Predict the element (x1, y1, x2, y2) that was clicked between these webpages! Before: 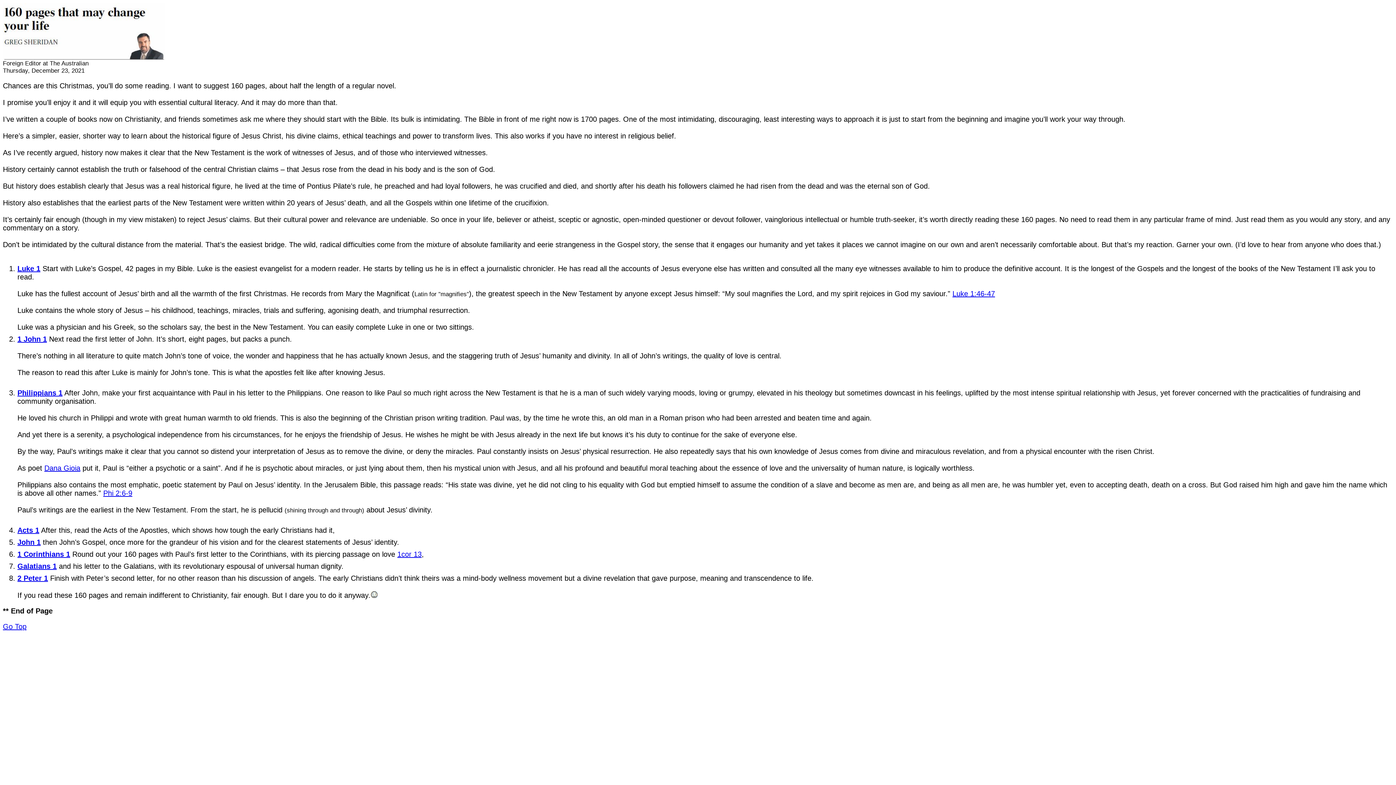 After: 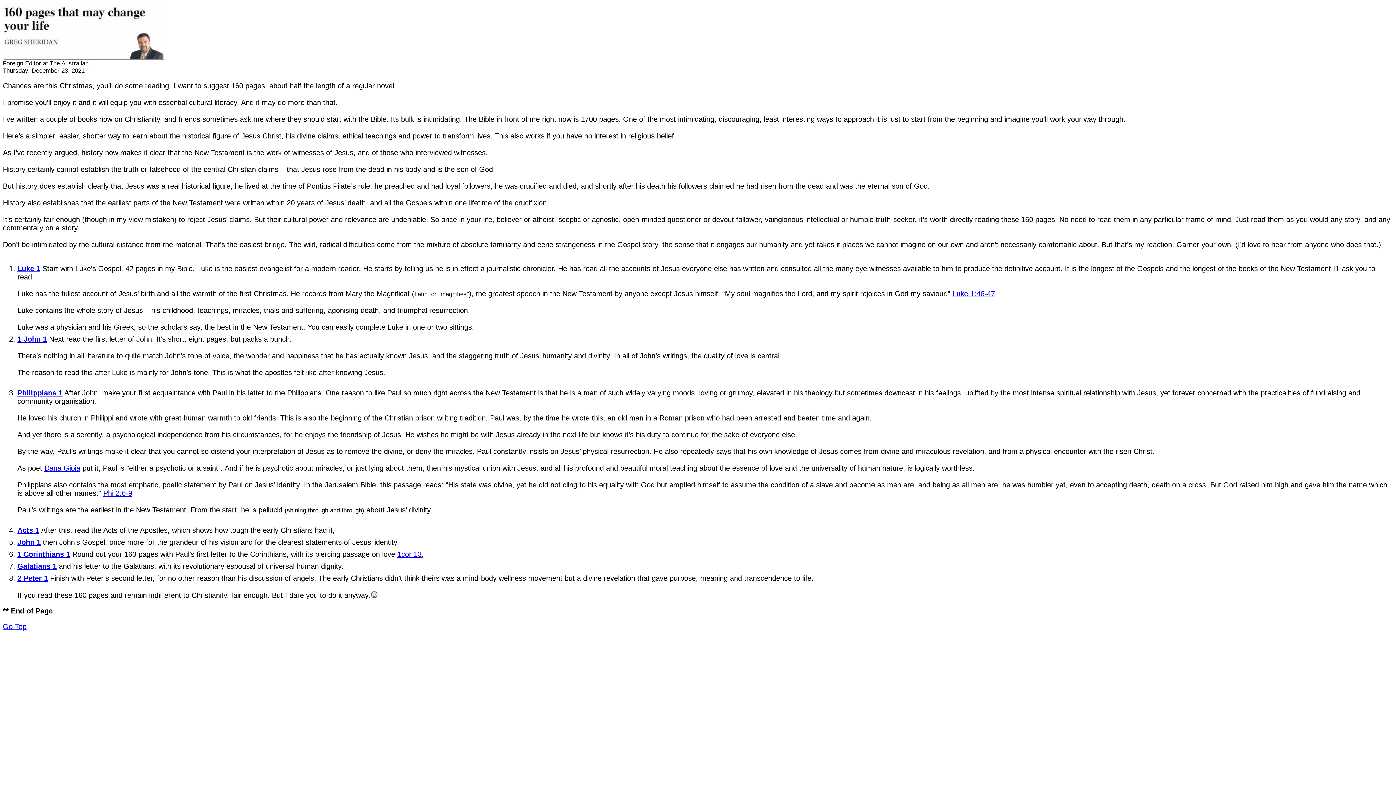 Action: bbox: (2, 622, 26, 630) label: Go Top